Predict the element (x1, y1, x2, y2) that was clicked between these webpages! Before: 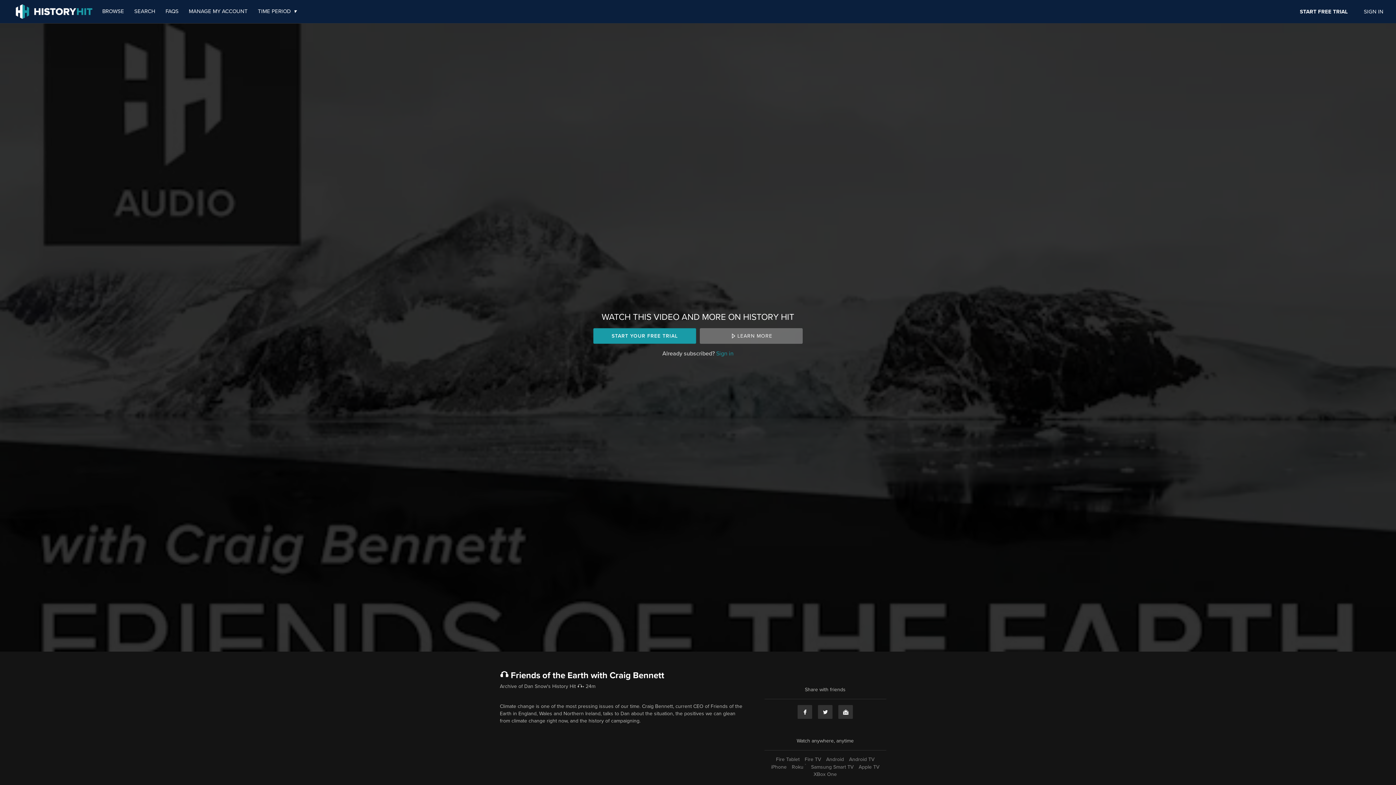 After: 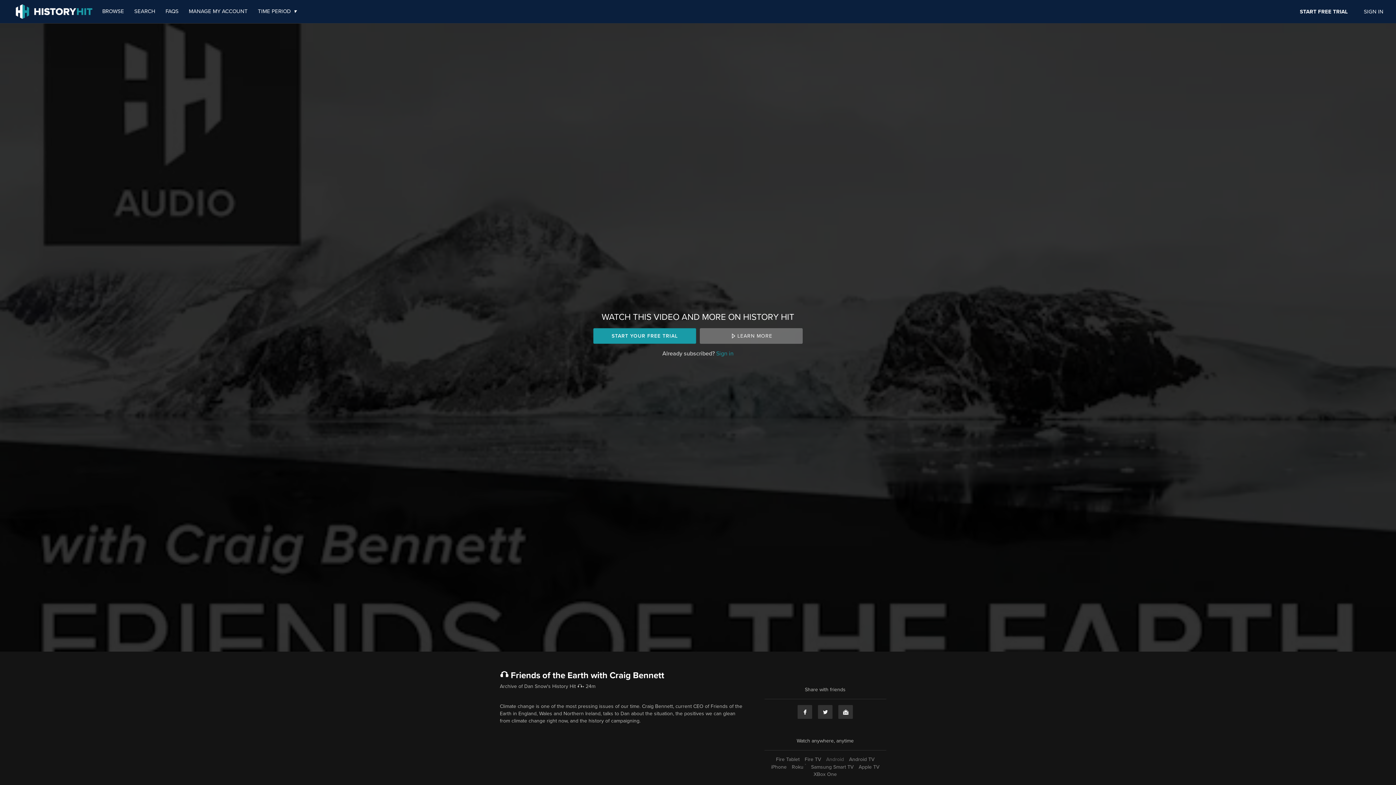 Action: bbox: (824, 756, 846, 763) label: Android